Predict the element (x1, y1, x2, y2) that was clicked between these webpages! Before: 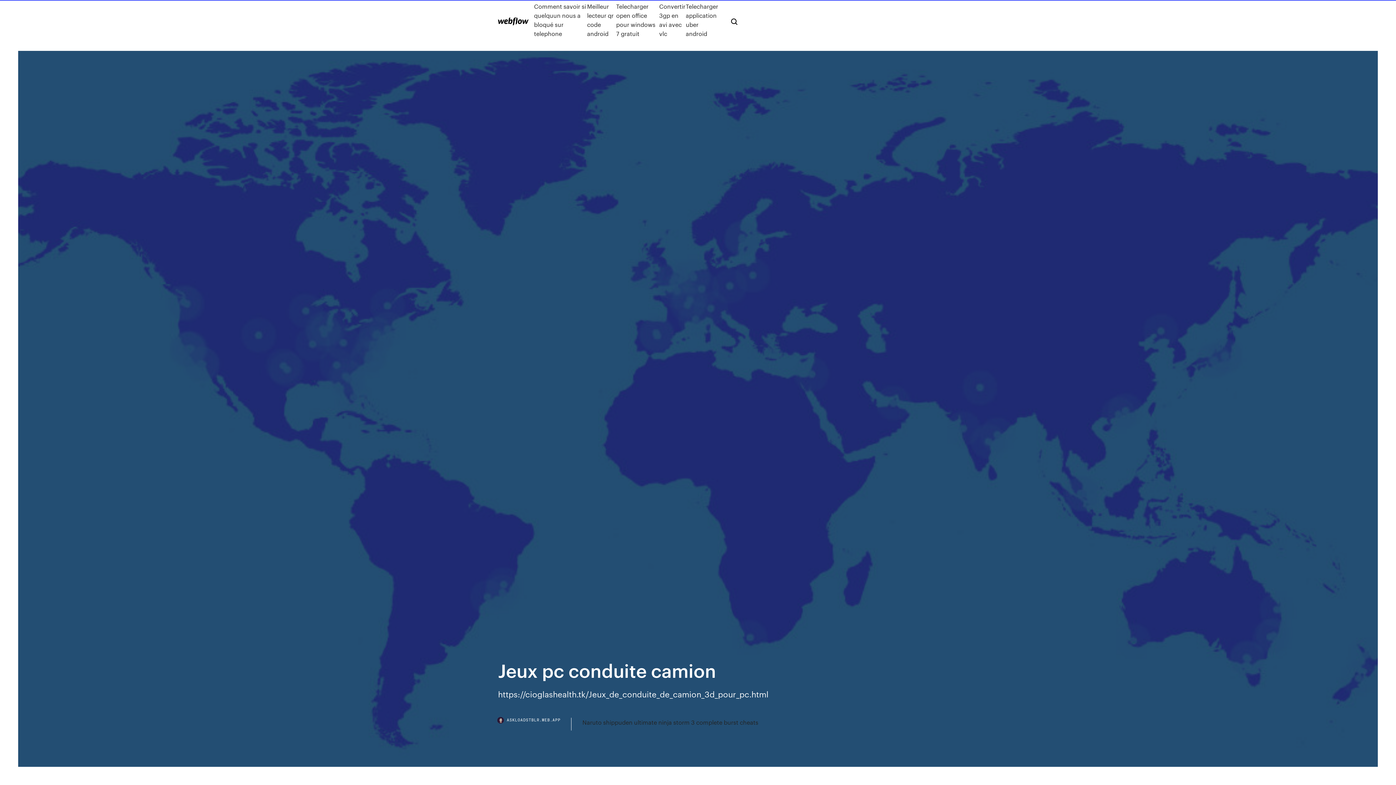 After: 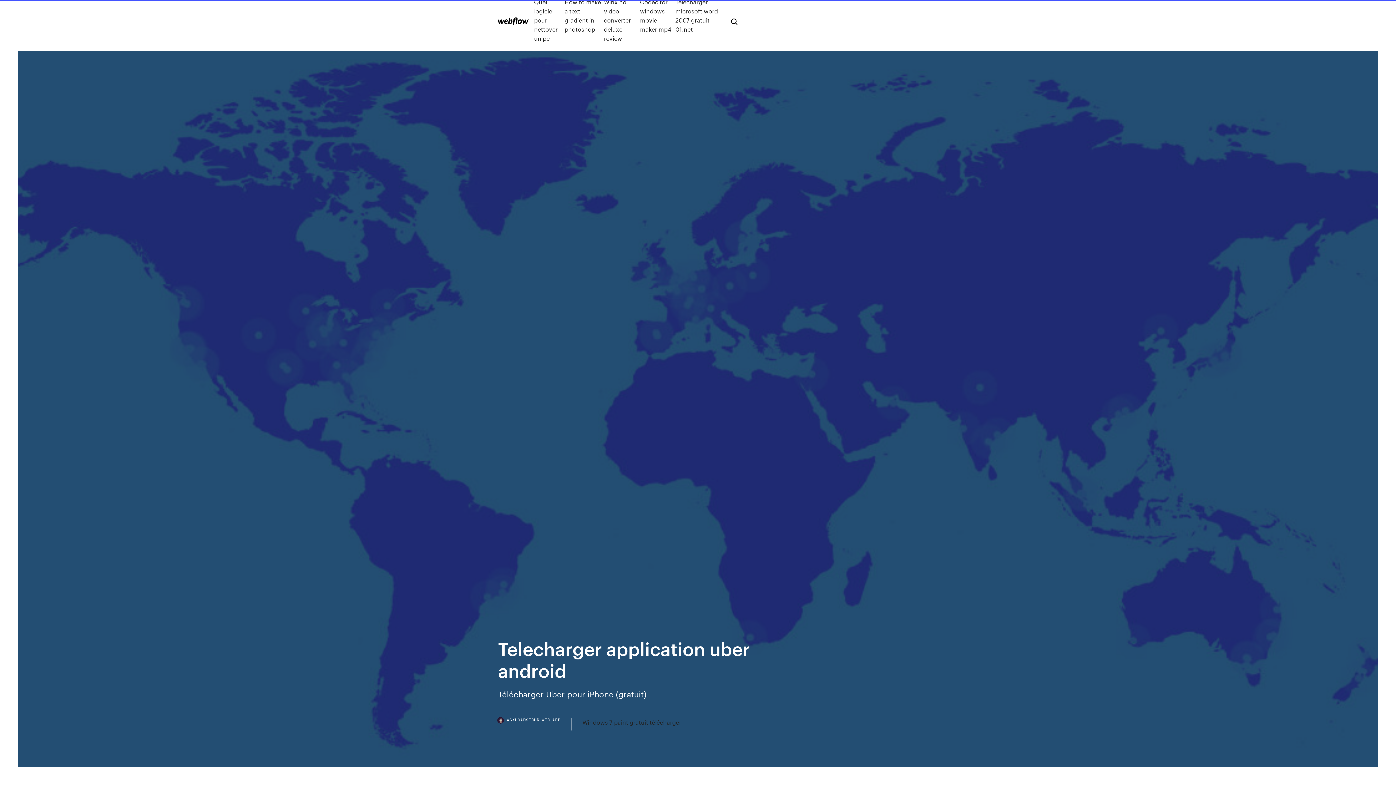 Action: bbox: (685, 1, 719, 38) label: Telecharger application uber android